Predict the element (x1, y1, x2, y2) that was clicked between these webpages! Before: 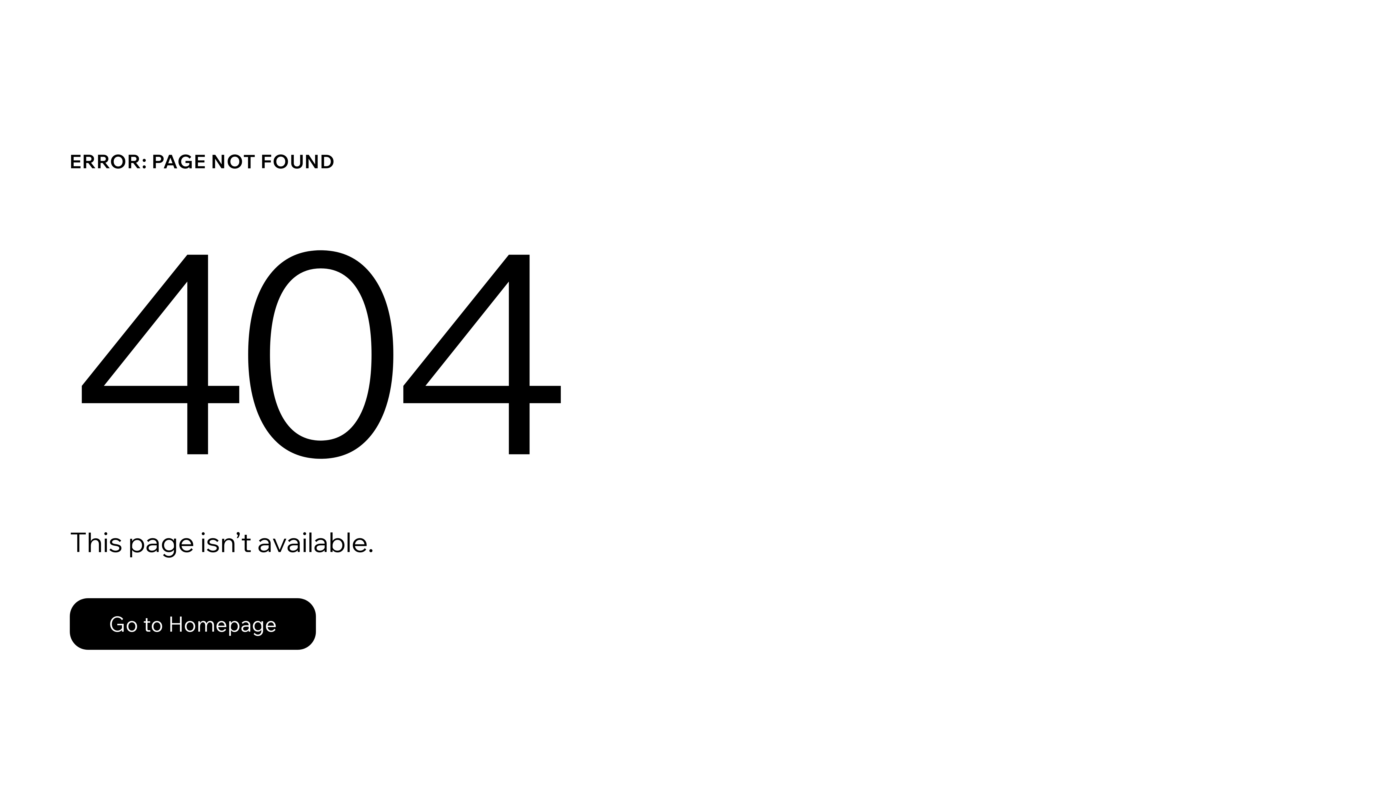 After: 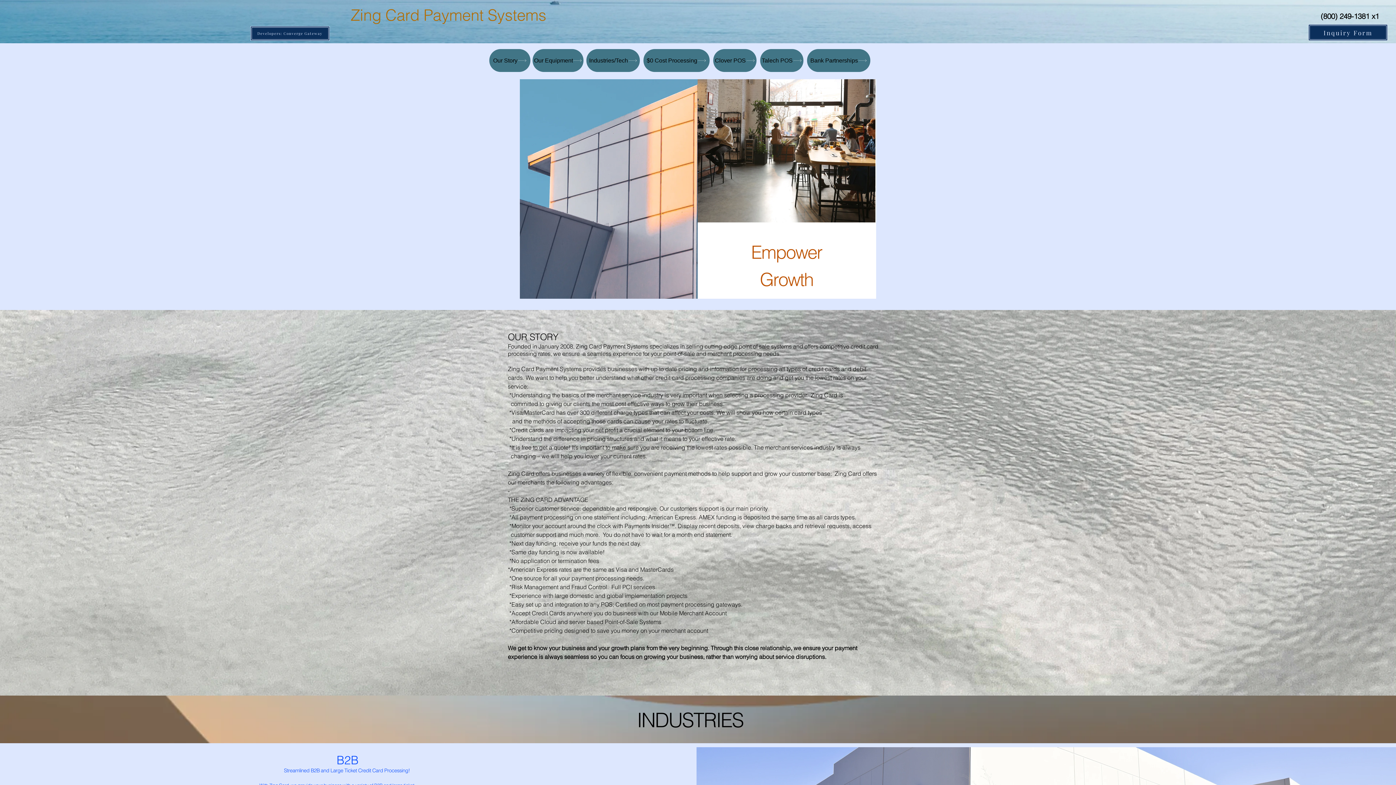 Action: label: Go to Homepage bbox: (69, 582, 768, 659)